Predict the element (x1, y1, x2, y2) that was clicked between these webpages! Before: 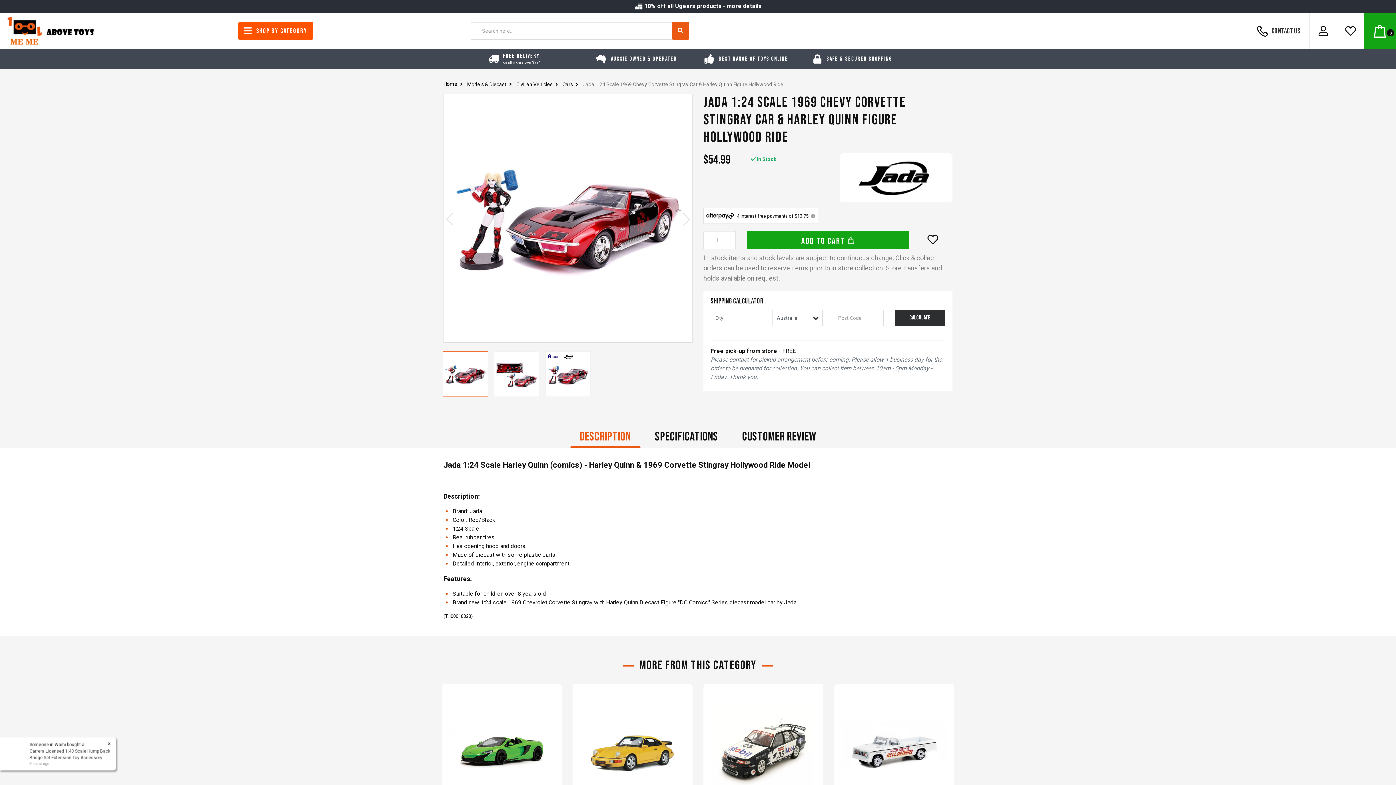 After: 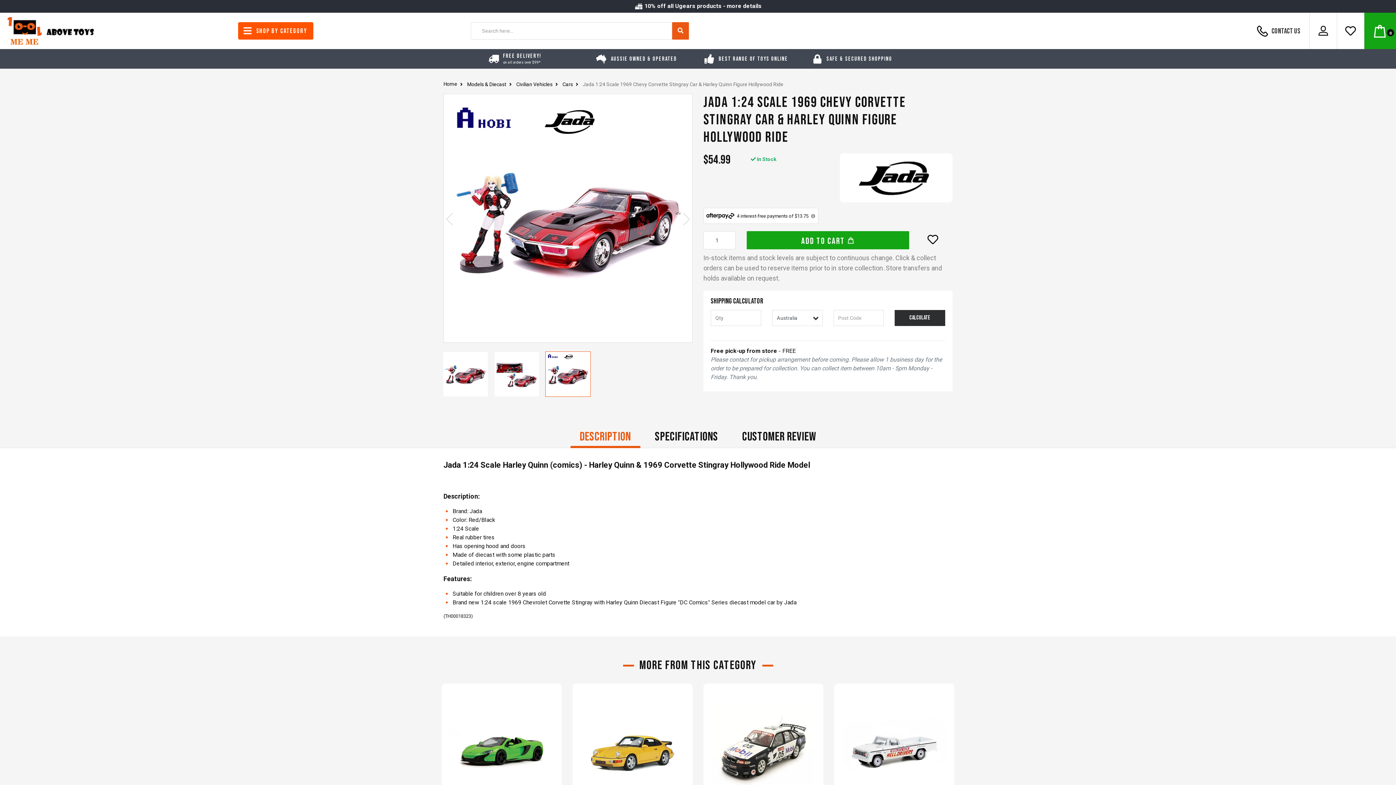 Action: bbox: (446, 207, 453, 229)